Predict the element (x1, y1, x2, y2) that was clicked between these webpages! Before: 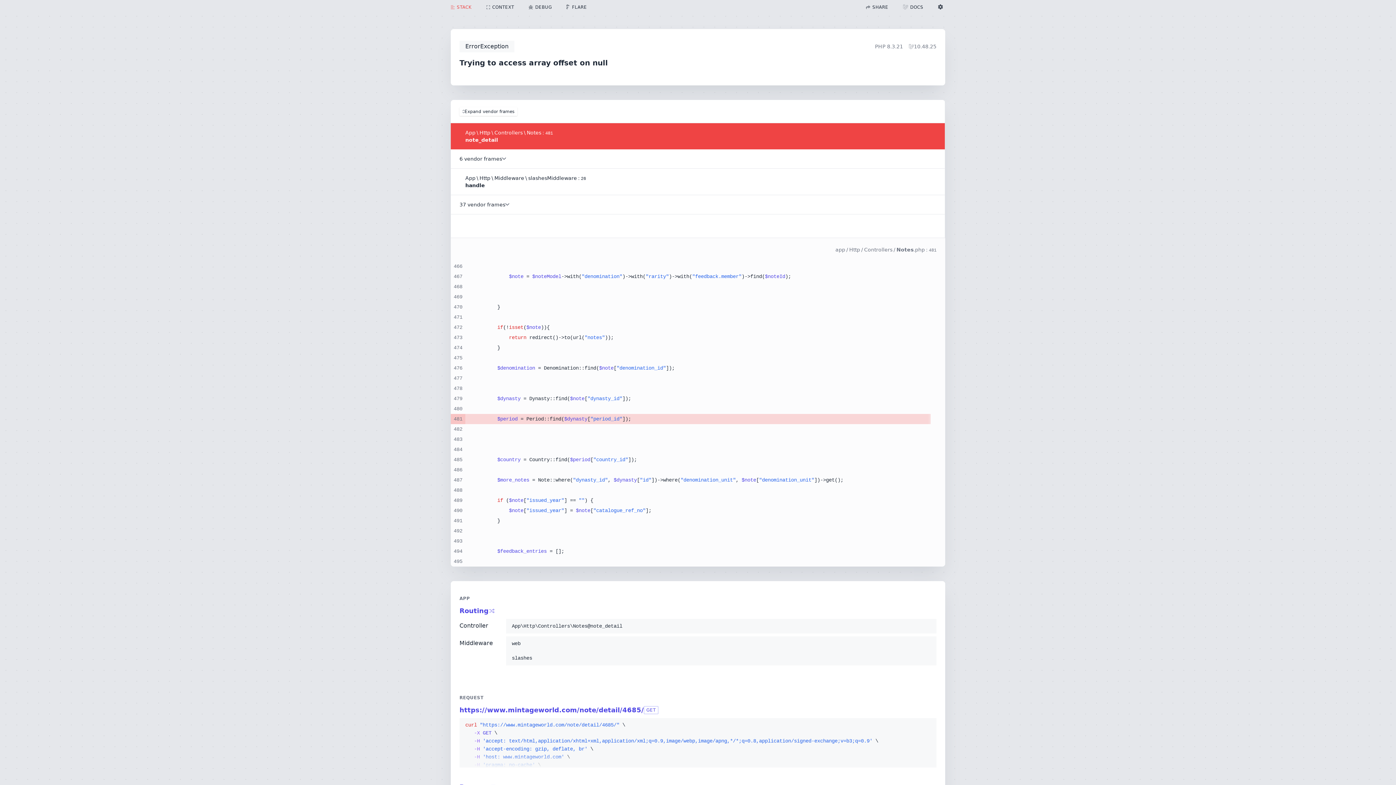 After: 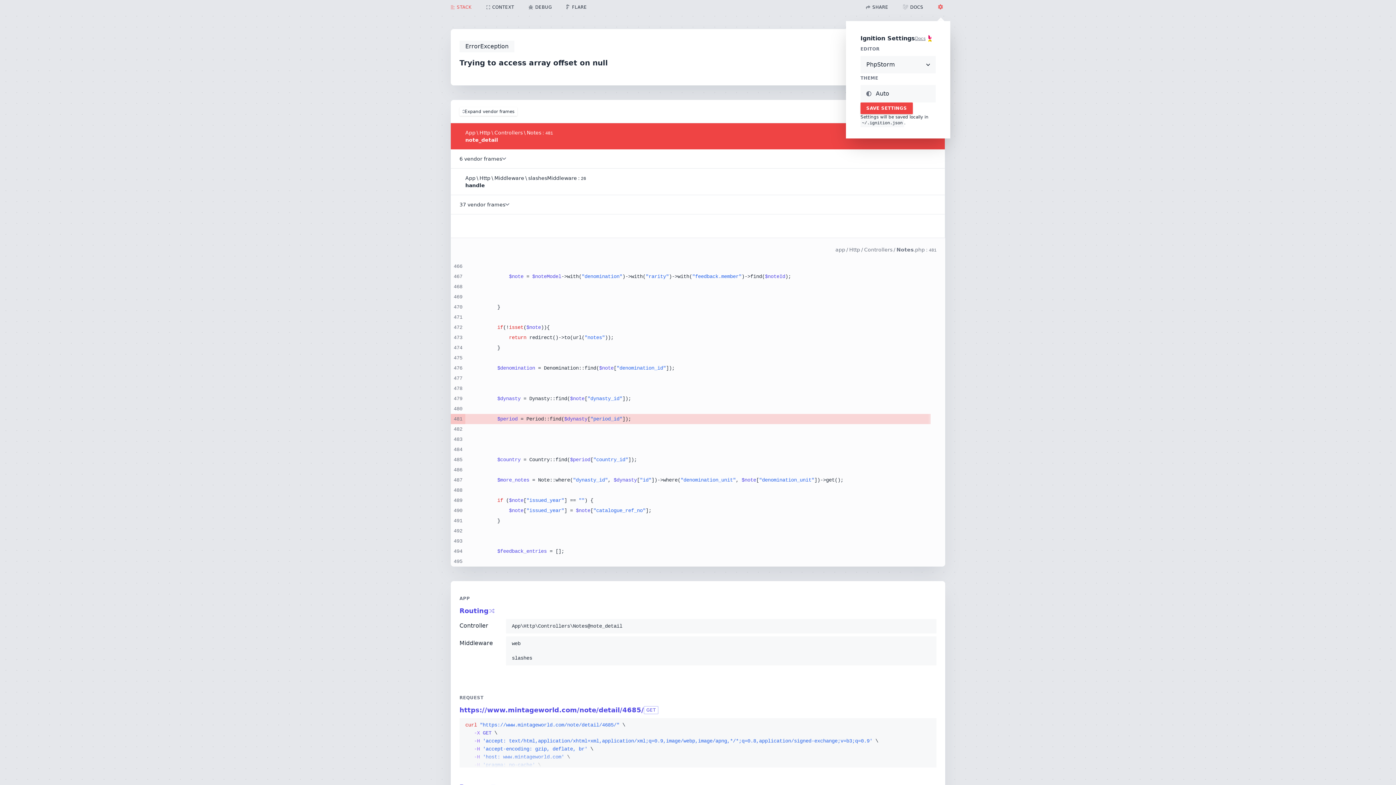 Action: bbox: (930, 3, 952, 10)